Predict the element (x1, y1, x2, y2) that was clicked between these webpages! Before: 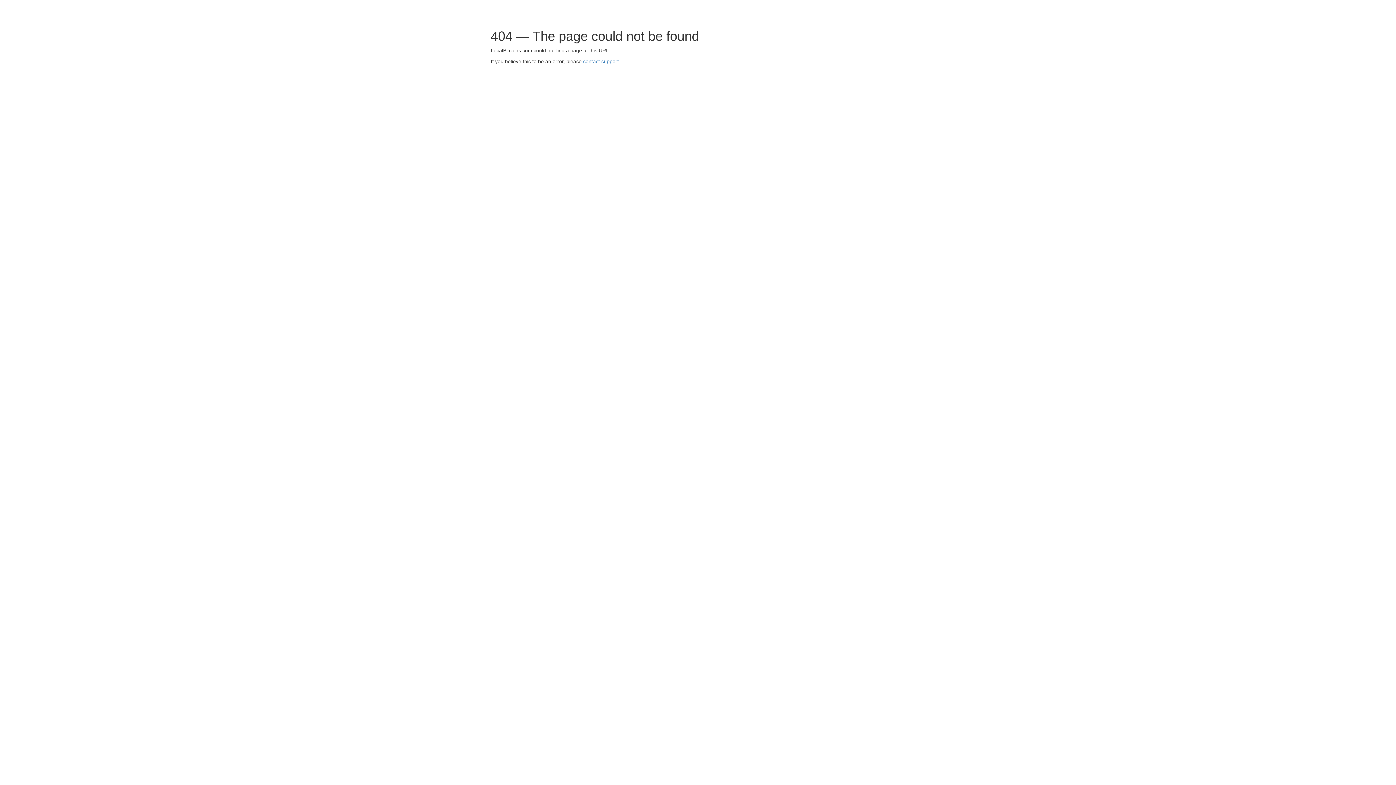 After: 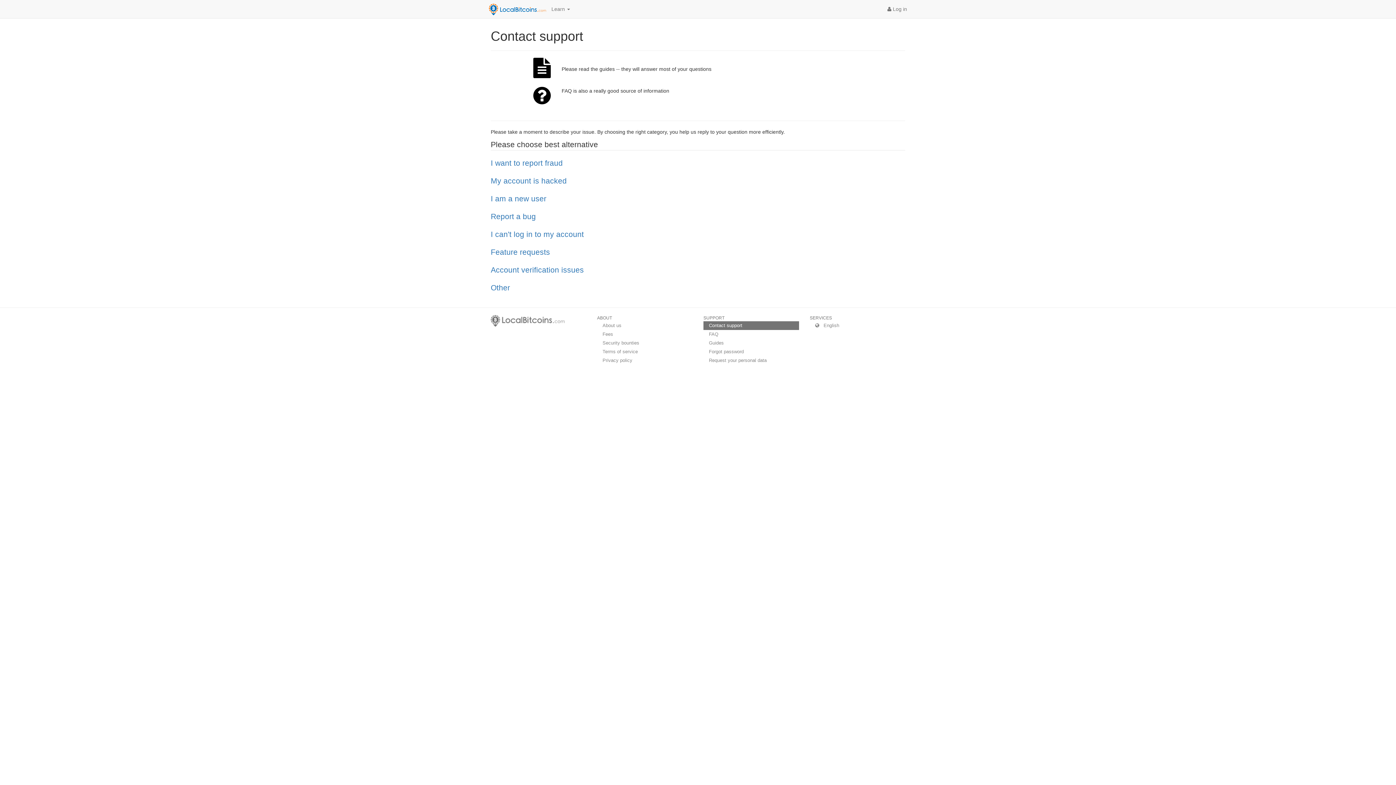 Action: label: contact support. bbox: (583, 58, 620, 64)